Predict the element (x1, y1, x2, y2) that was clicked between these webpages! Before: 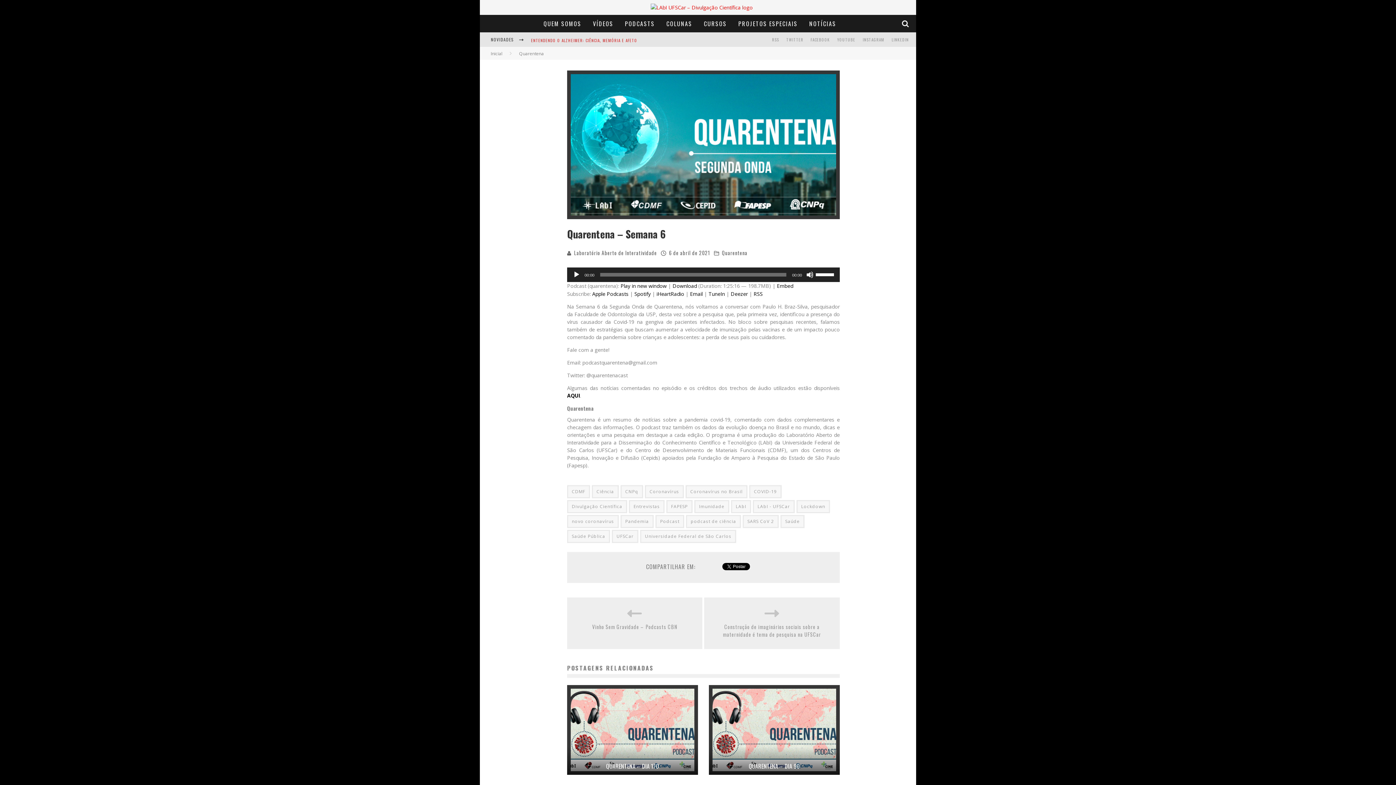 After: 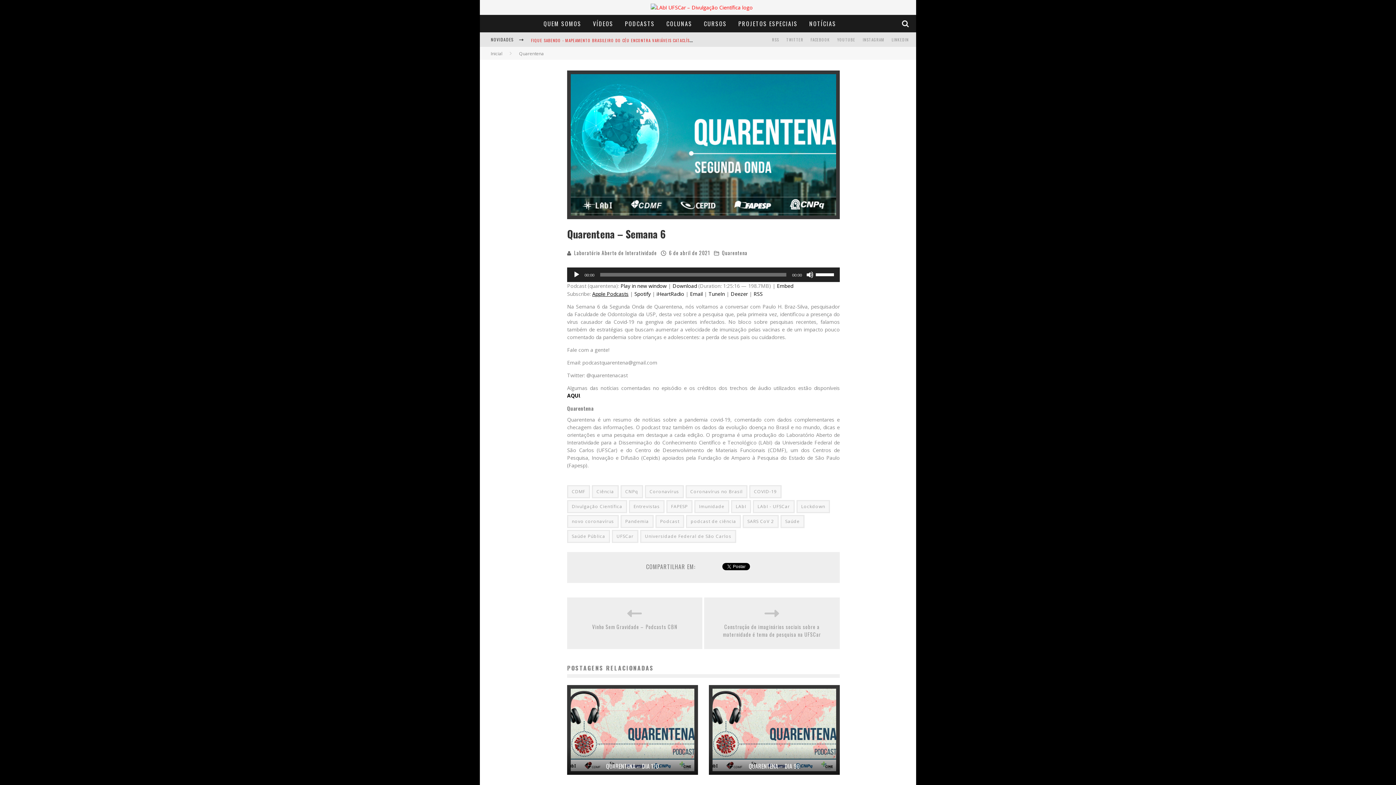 Action: bbox: (592, 290, 628, 297) label: Apple Podcasts